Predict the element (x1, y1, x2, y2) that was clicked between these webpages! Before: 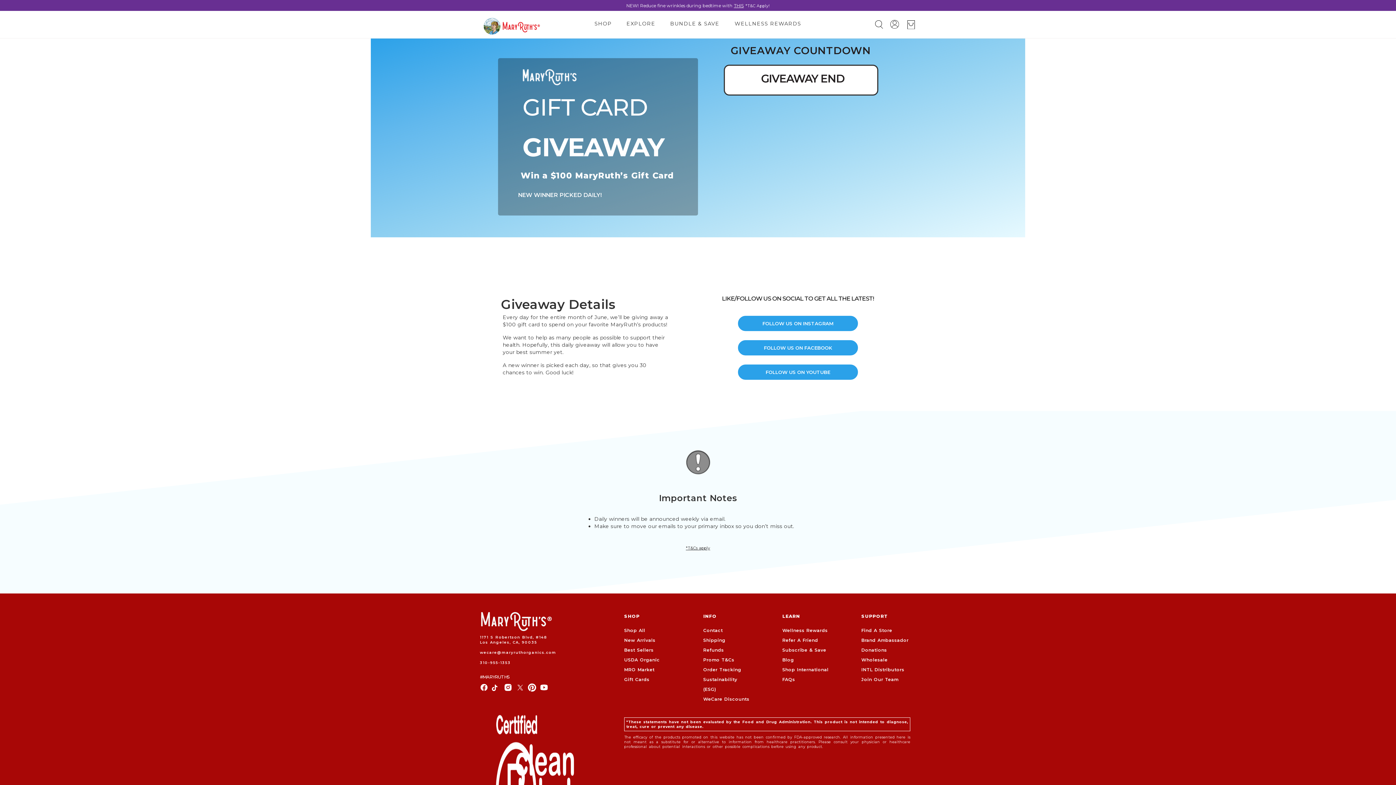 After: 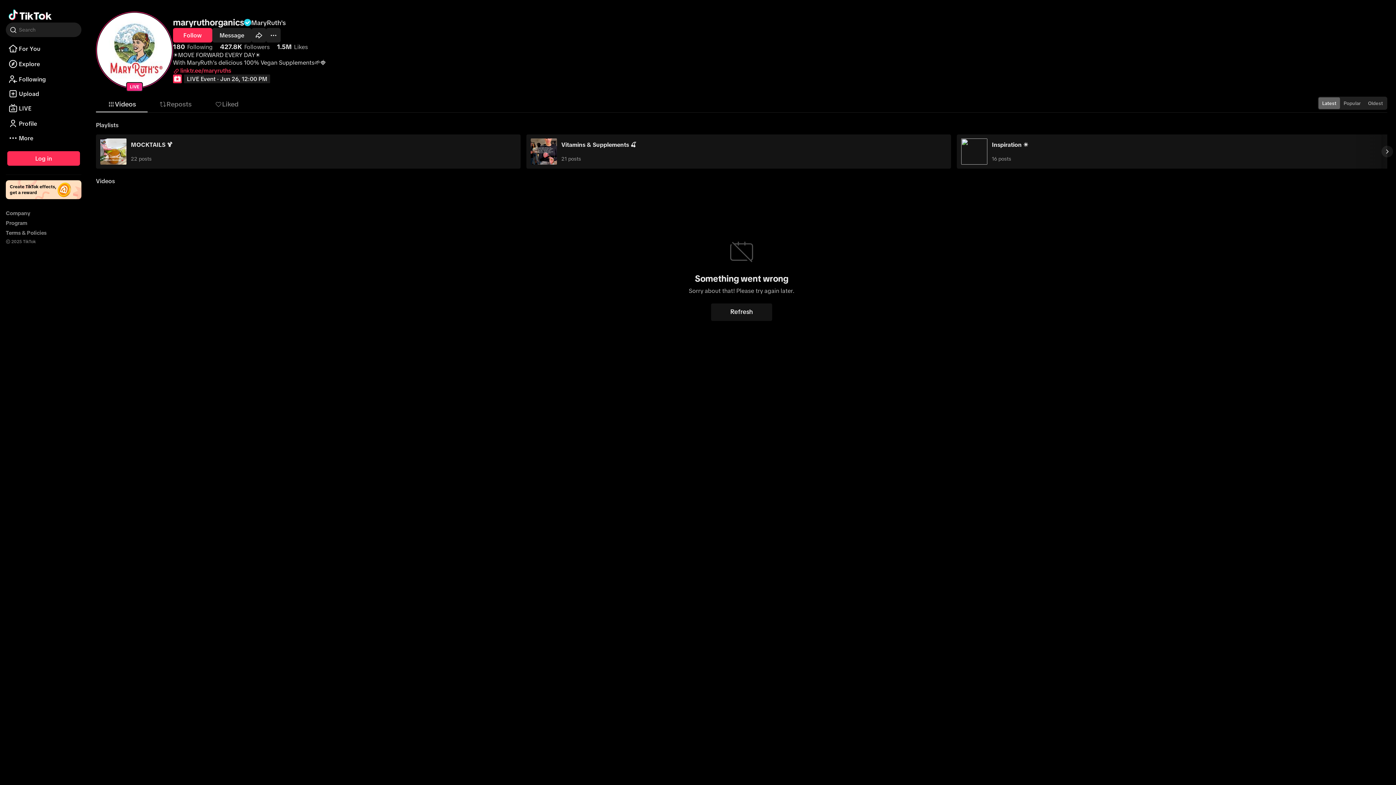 Action: bbox: (492, 684, 497, 691) label: follow us on Tiktok